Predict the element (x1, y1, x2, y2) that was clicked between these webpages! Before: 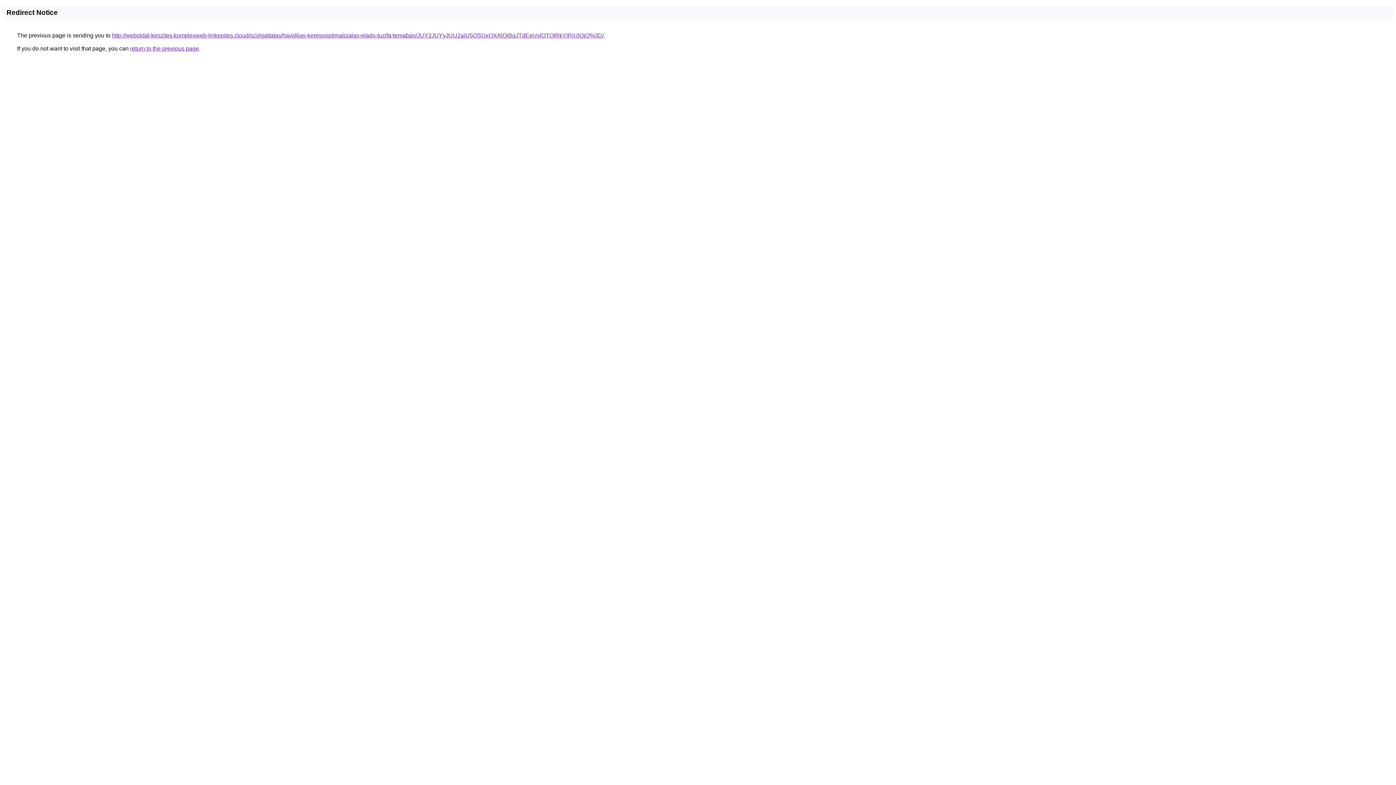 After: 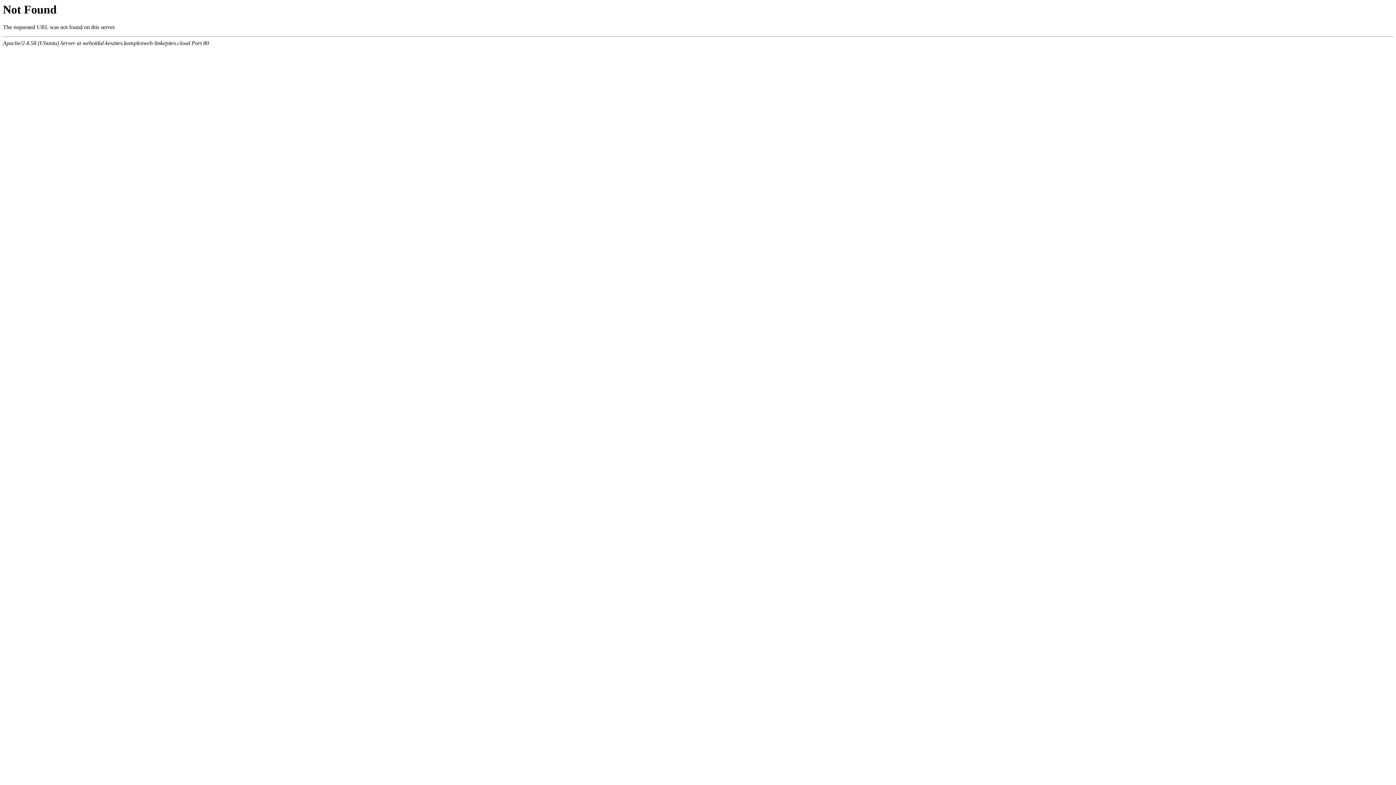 Action: bbox: (112, 32, 604, 38) label: http://weboldal-keszites.komplexweb-linkepites.cloud/szolgaltatas/havidijas-keresooptimalizalas-elado-tuzifa-temaban/JUY2JUYyJUU2aiU5OSUxOXAlQjBqJTdEeUslOTQlRkYlRjUlQjQ%3D/